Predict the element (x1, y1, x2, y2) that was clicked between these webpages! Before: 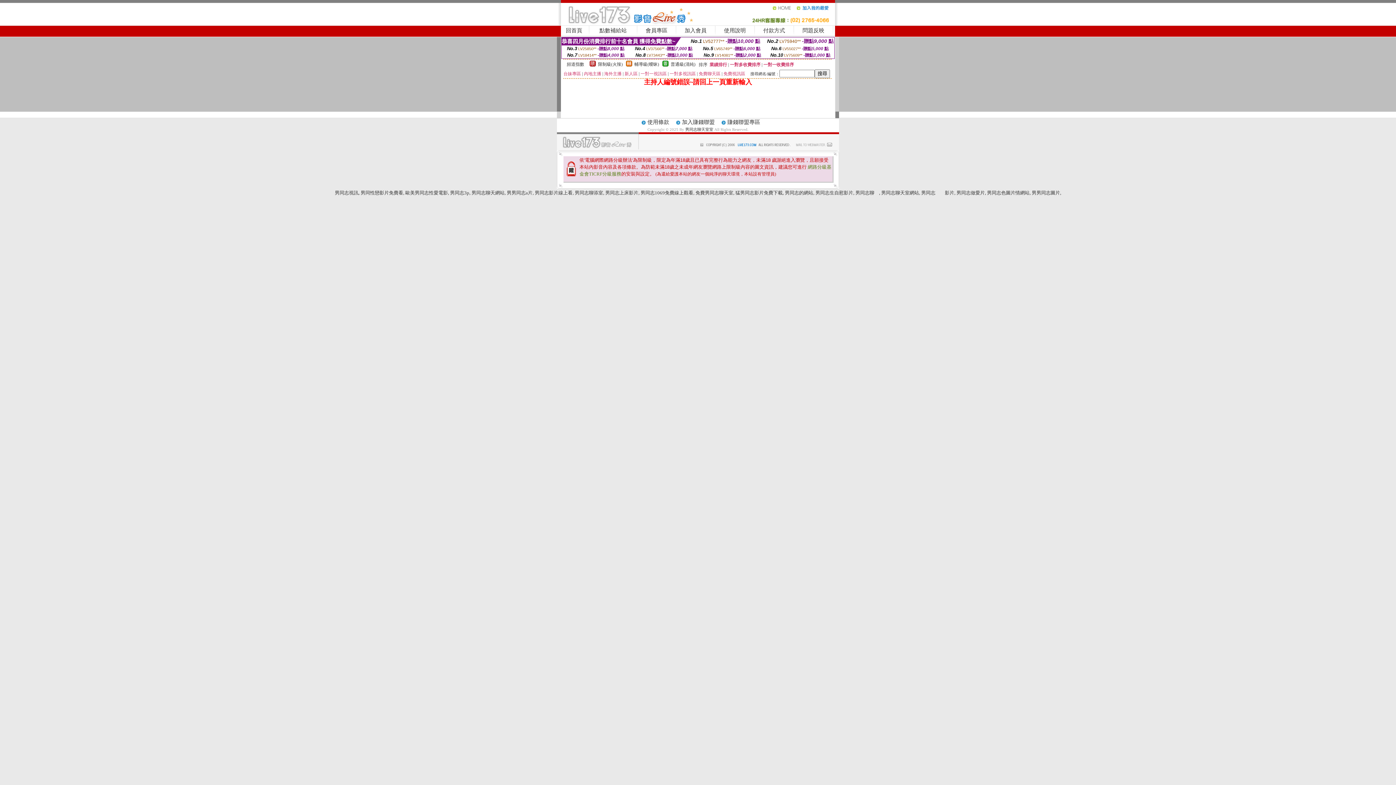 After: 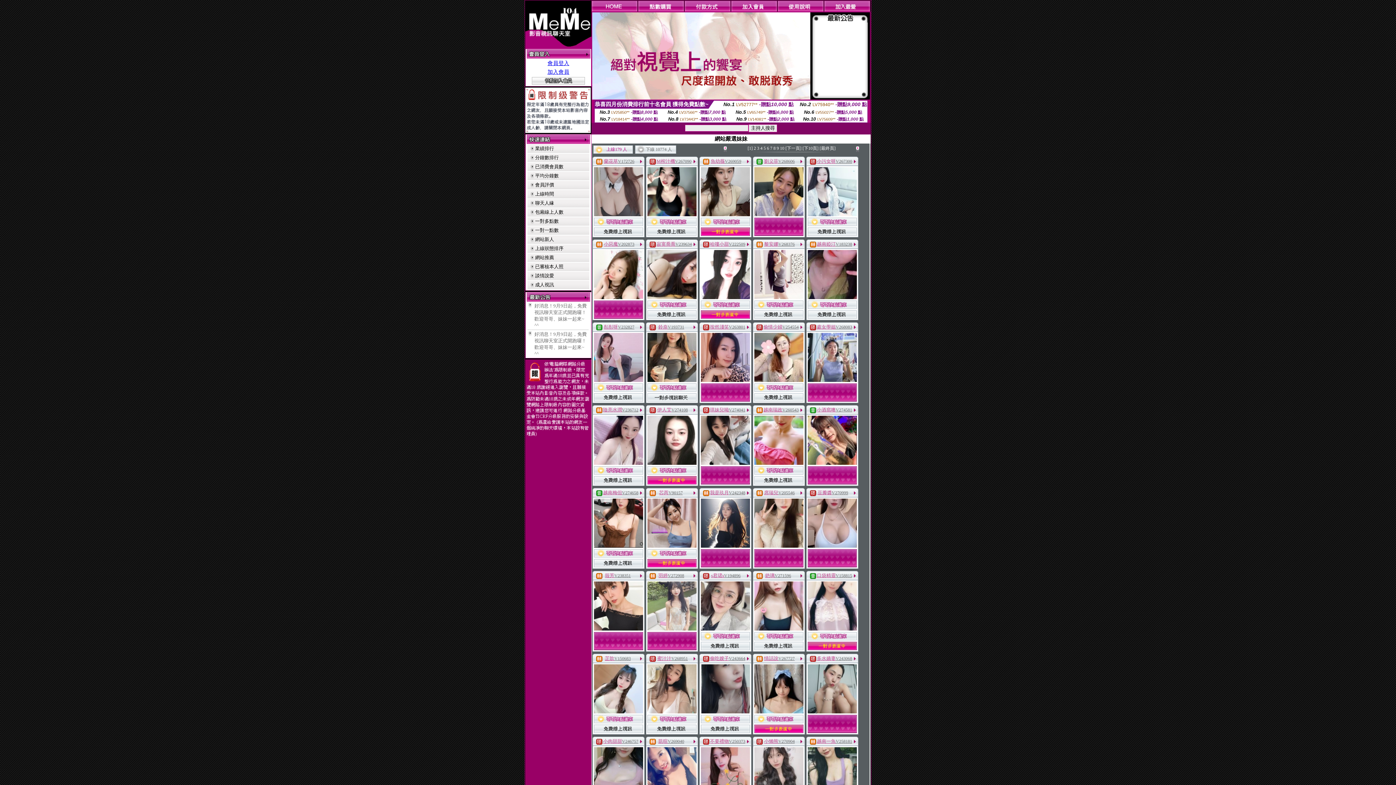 Action: label: 男同志聊天網站 bbox: (471, 190, 504, 195)